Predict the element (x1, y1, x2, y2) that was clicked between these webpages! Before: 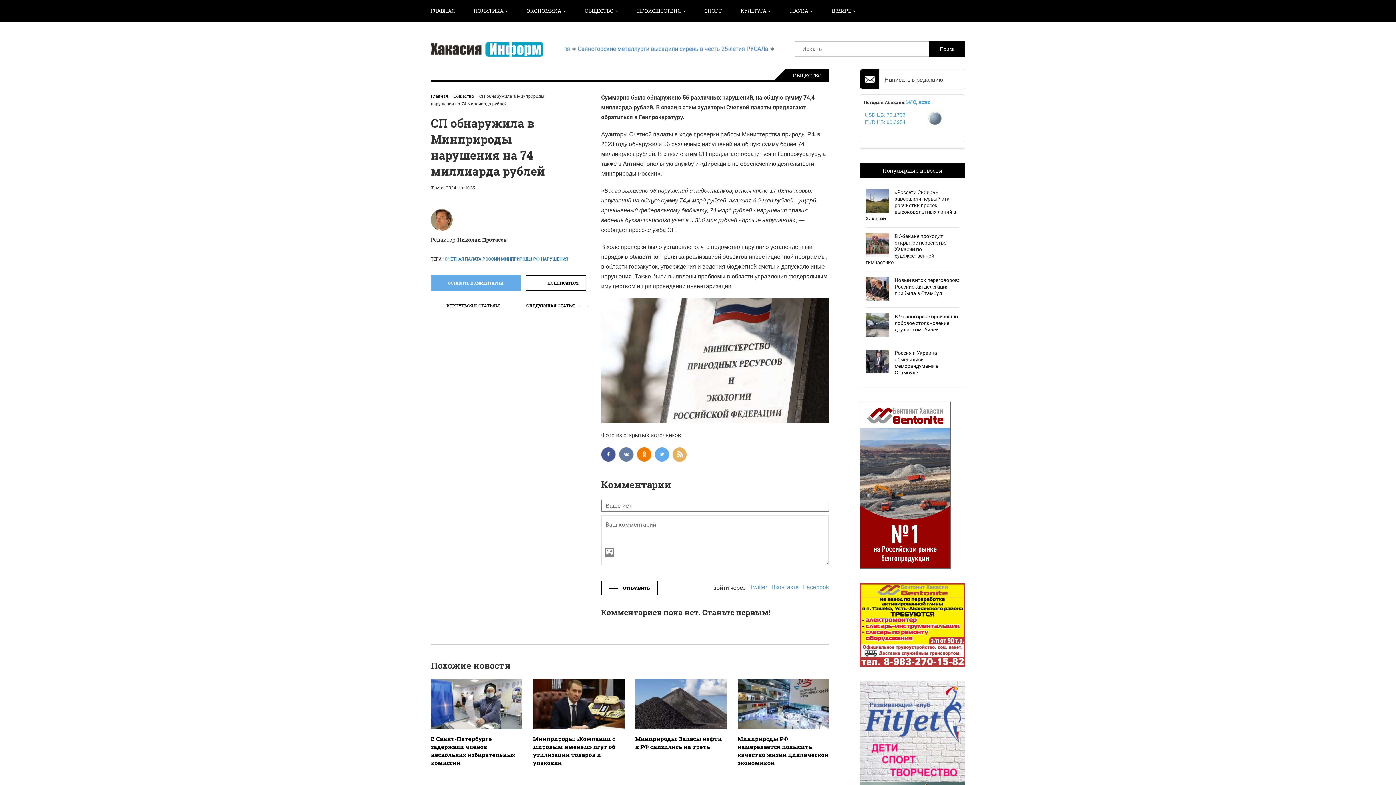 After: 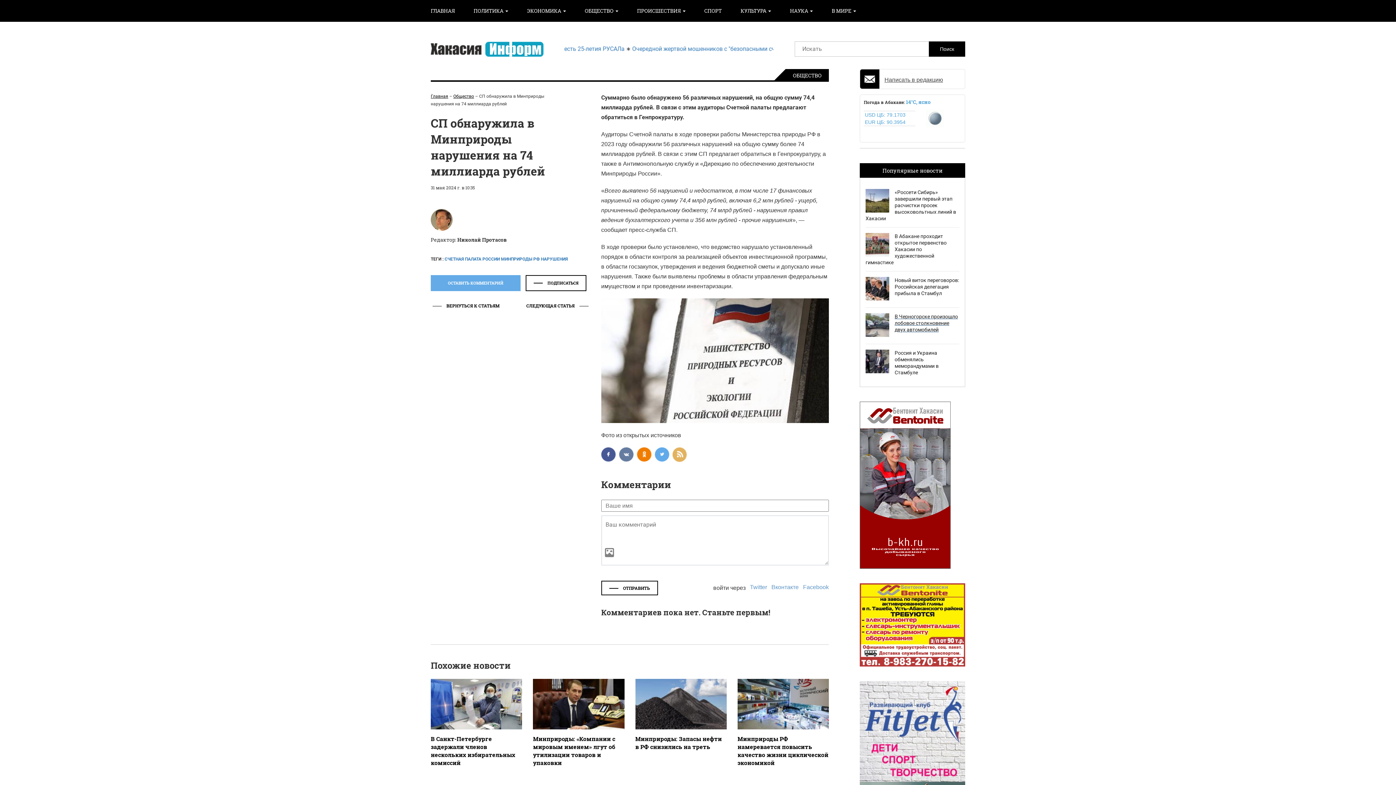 Action: bbox: (865, 308, 959, 344) label: В Черногорске произошло лобовое столкновение двух автомобилей